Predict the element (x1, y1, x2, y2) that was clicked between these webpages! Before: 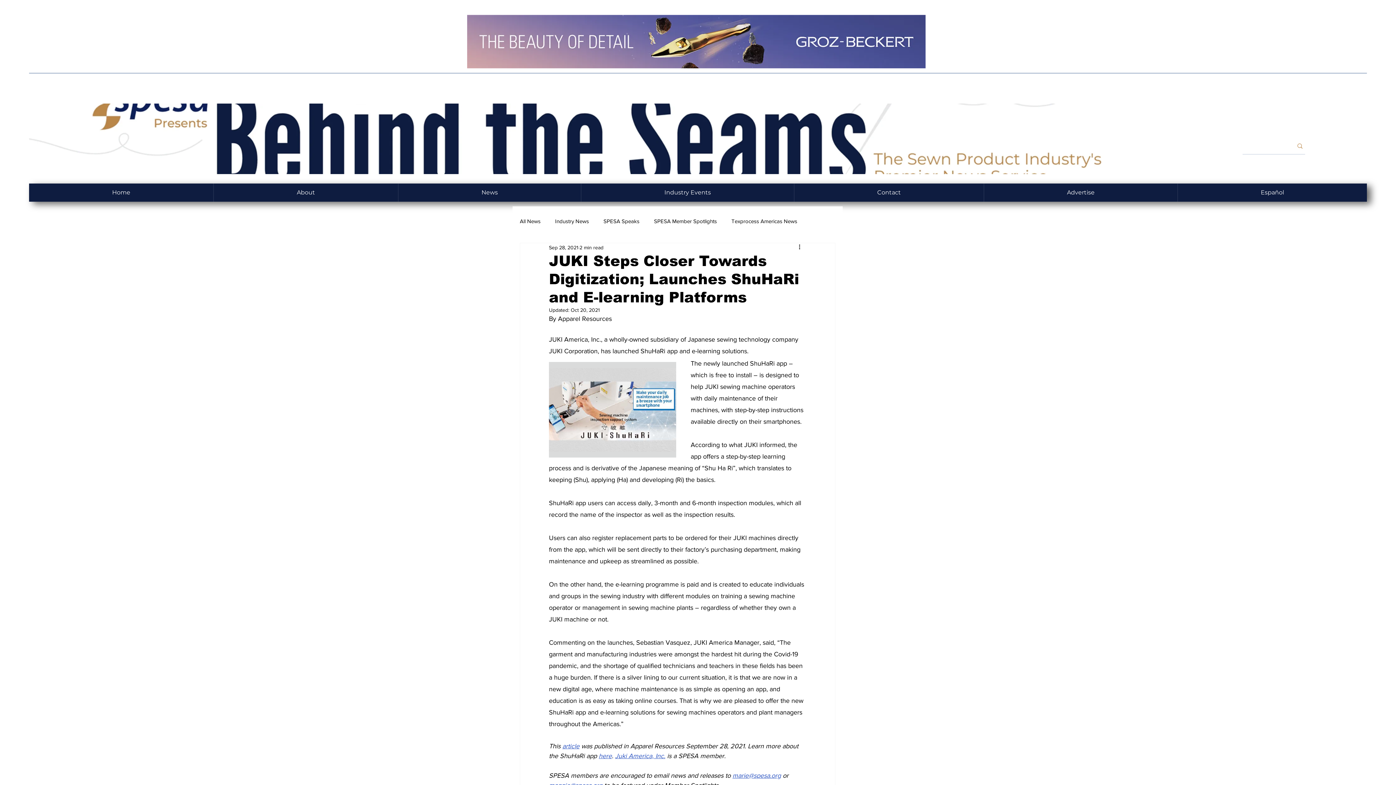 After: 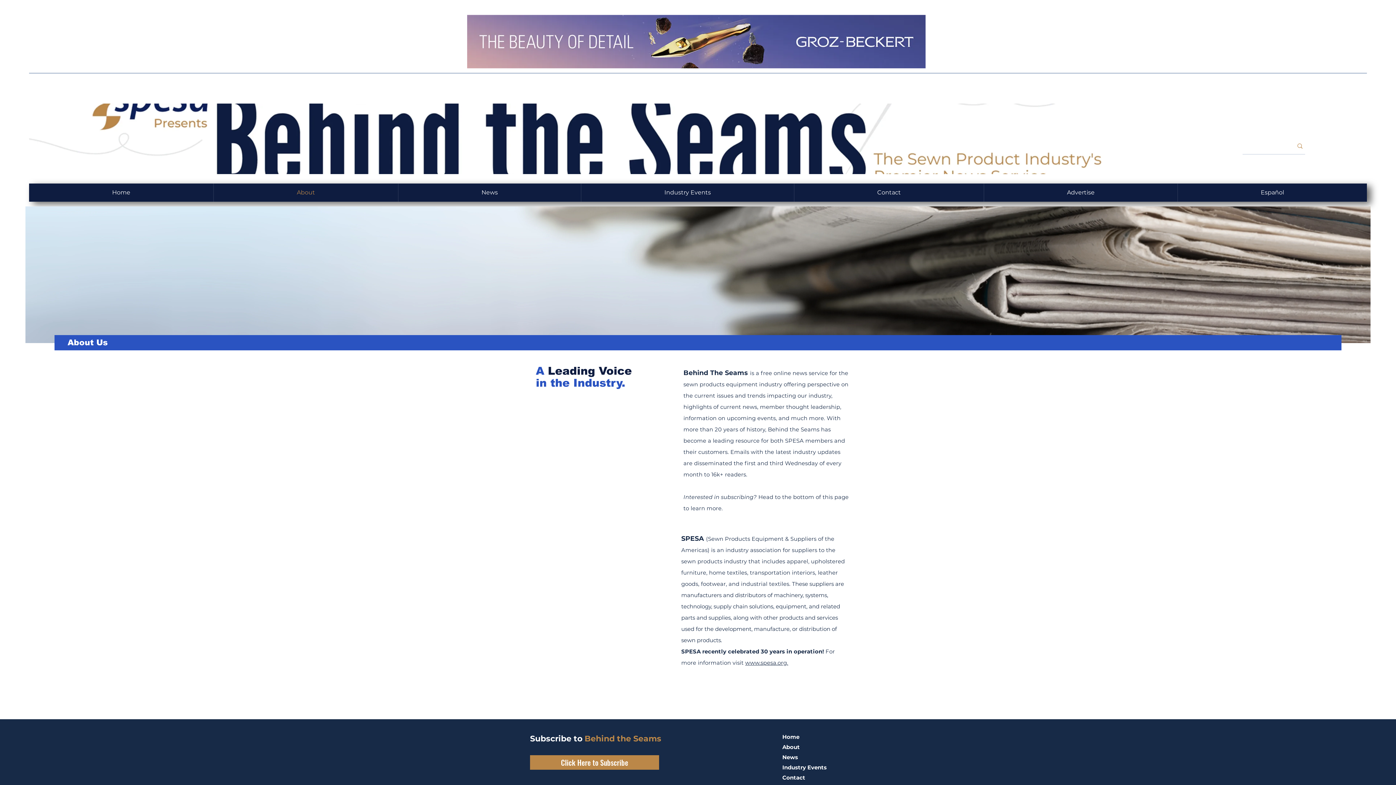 Action: label: About bbox: (213, 183, 398, 201)